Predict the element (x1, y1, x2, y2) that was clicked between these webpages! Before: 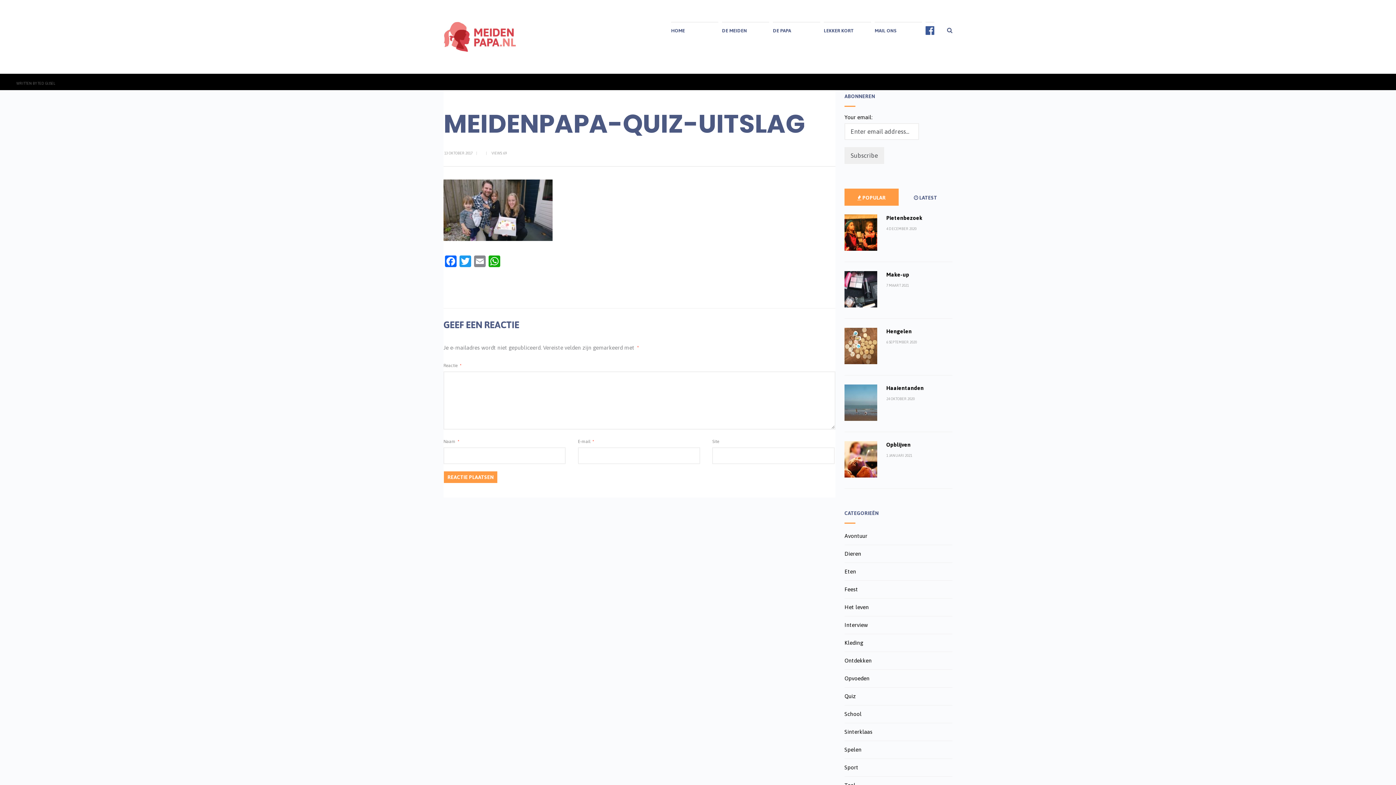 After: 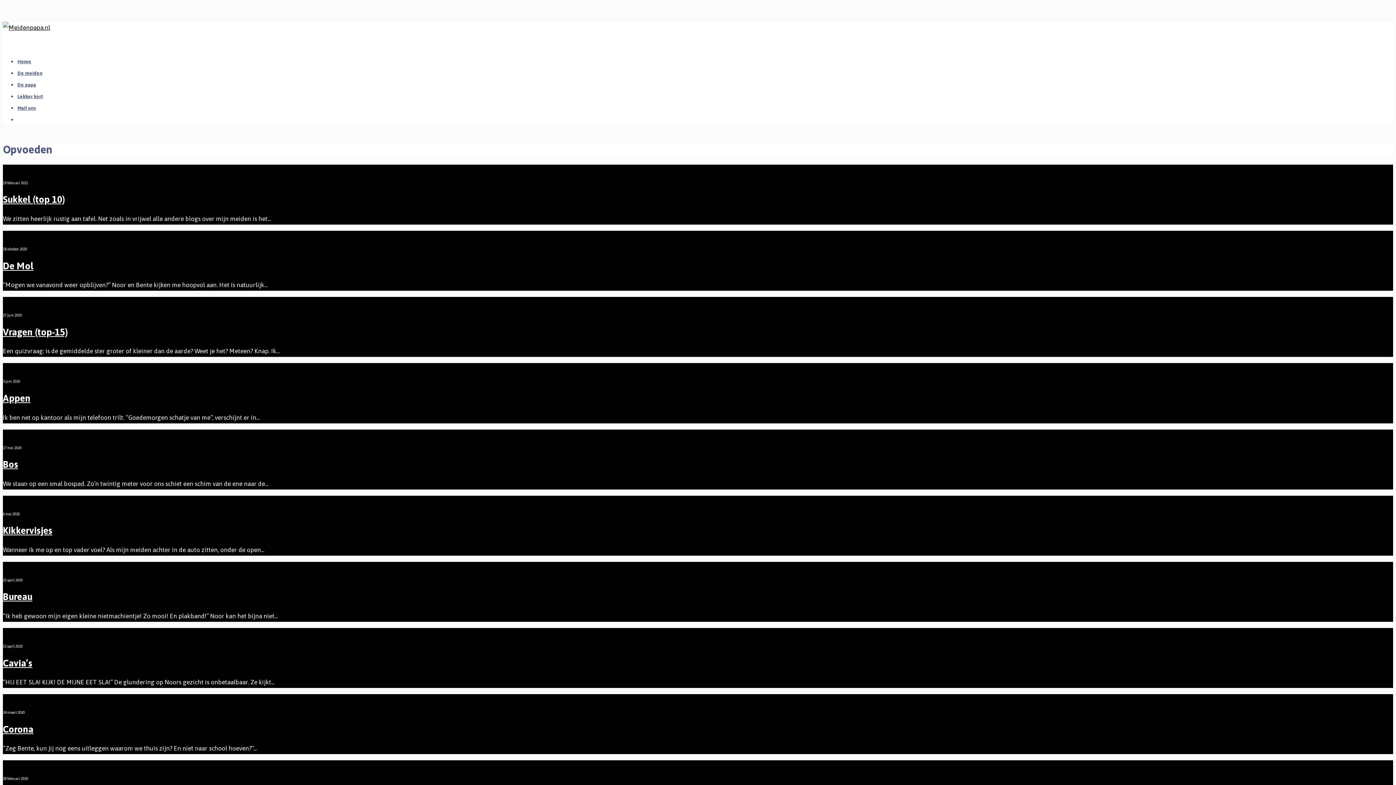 Action: label: Opvoeden bbox: (844, 673, 869, 684)